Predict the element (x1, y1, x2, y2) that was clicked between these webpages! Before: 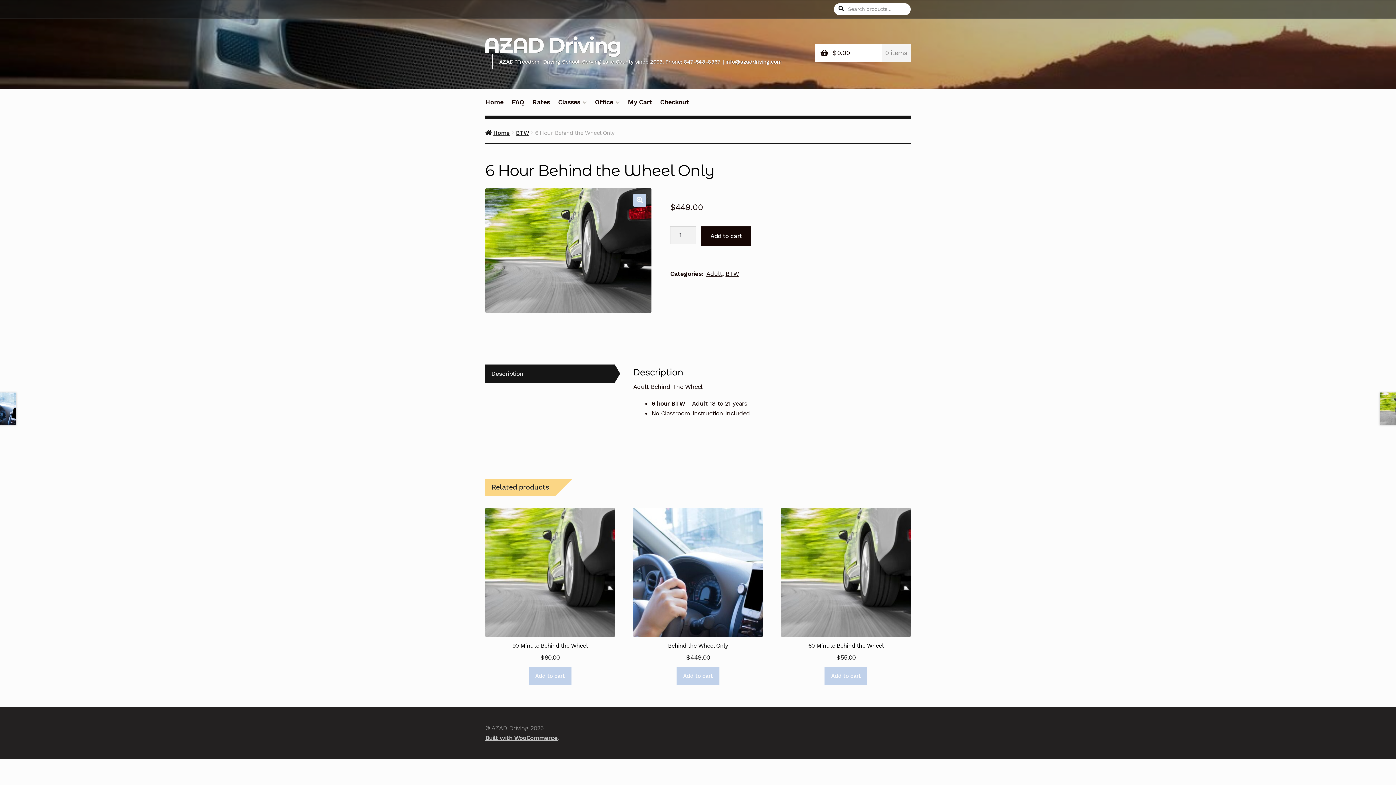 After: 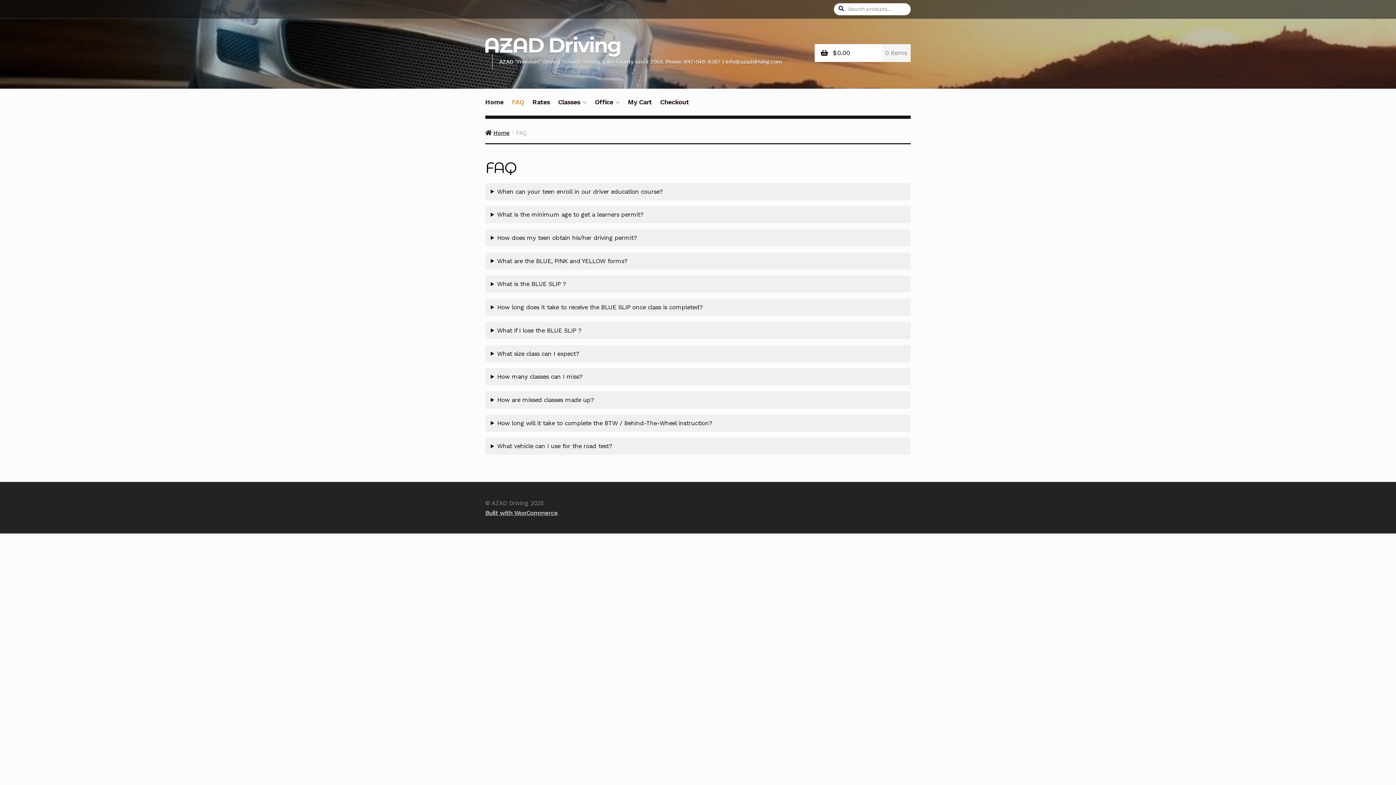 Action: label: FAQ bbox: (508, 97, 527, 115)